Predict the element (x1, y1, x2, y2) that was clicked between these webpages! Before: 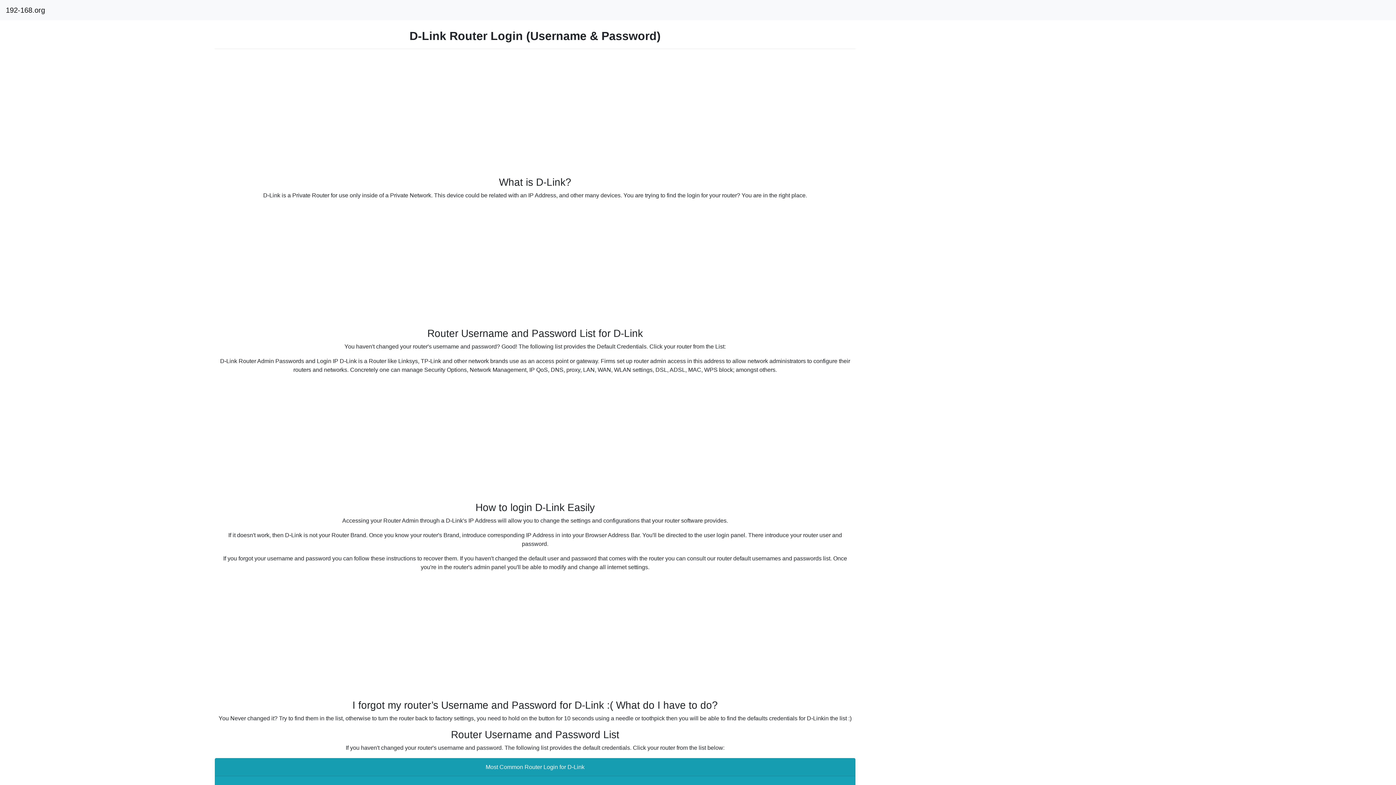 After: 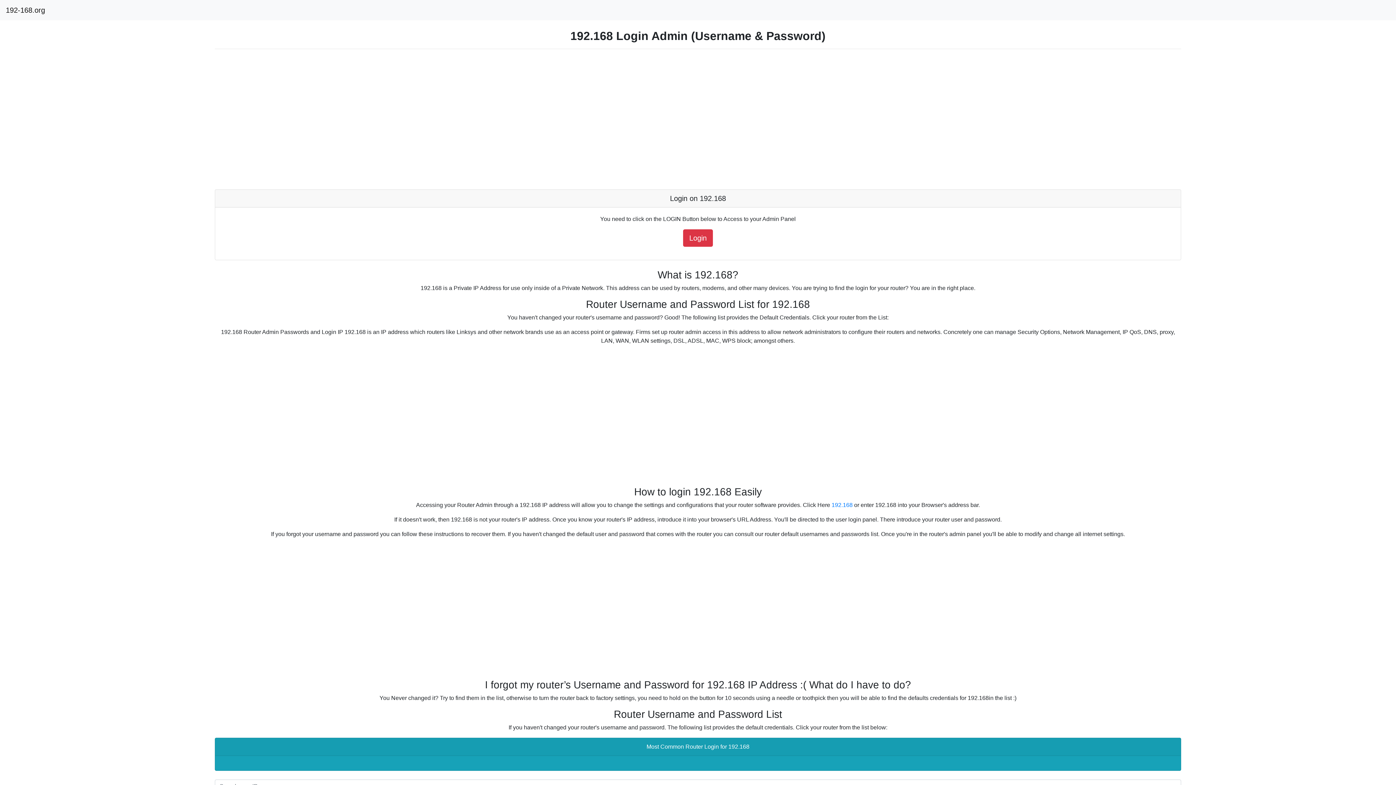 Action: bbox: (5, 2, 45, 17) label: 192-168.org